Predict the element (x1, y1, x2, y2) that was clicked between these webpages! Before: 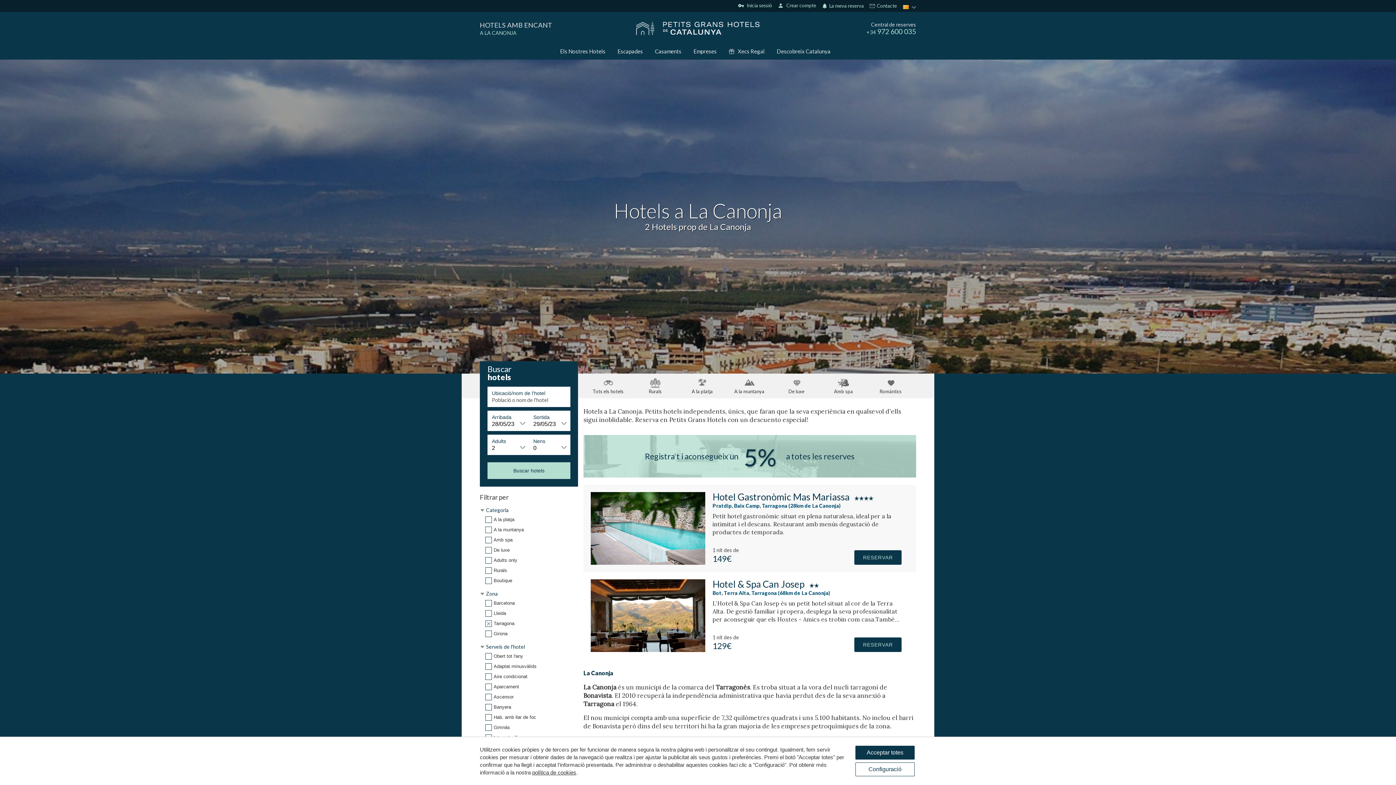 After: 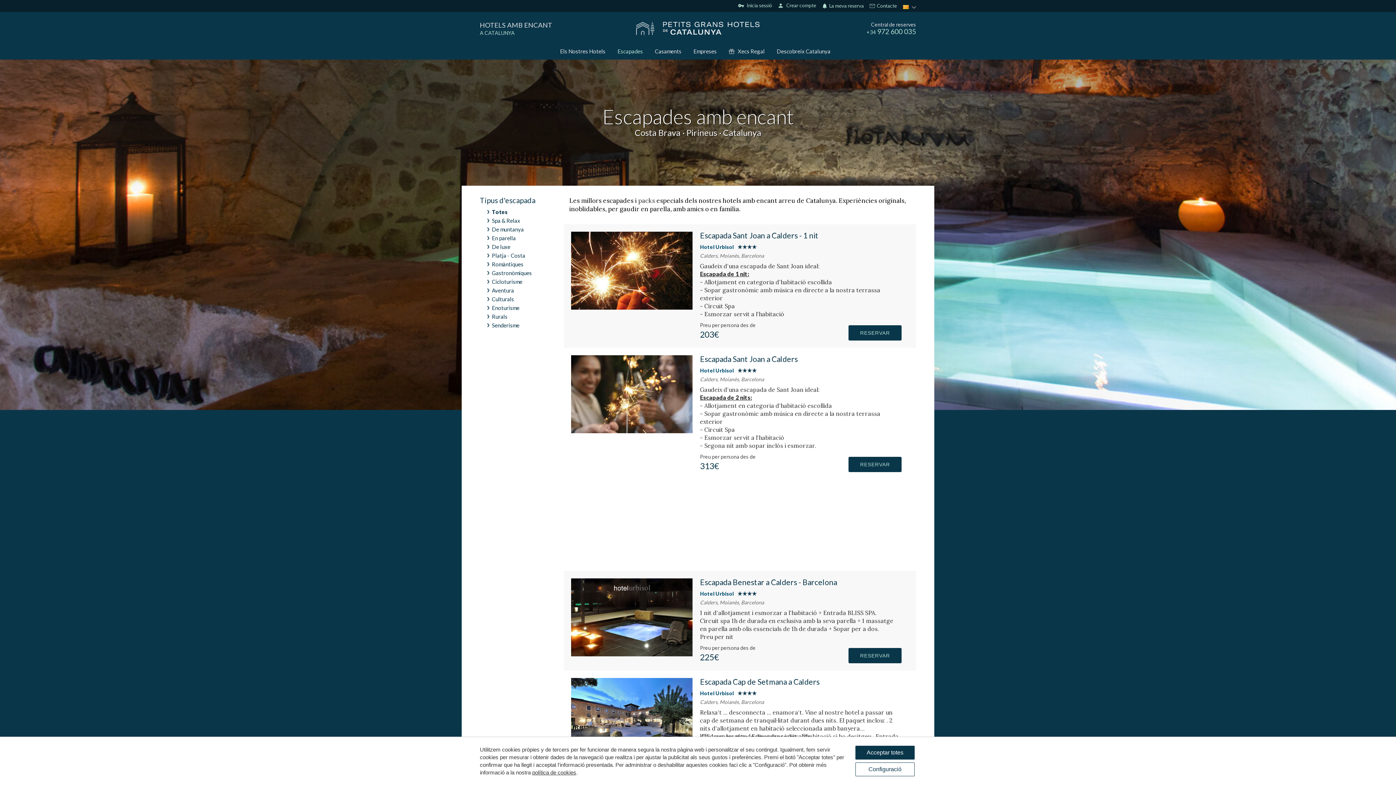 Action: bbox: (617, 45, 643, 57) label: Escapades